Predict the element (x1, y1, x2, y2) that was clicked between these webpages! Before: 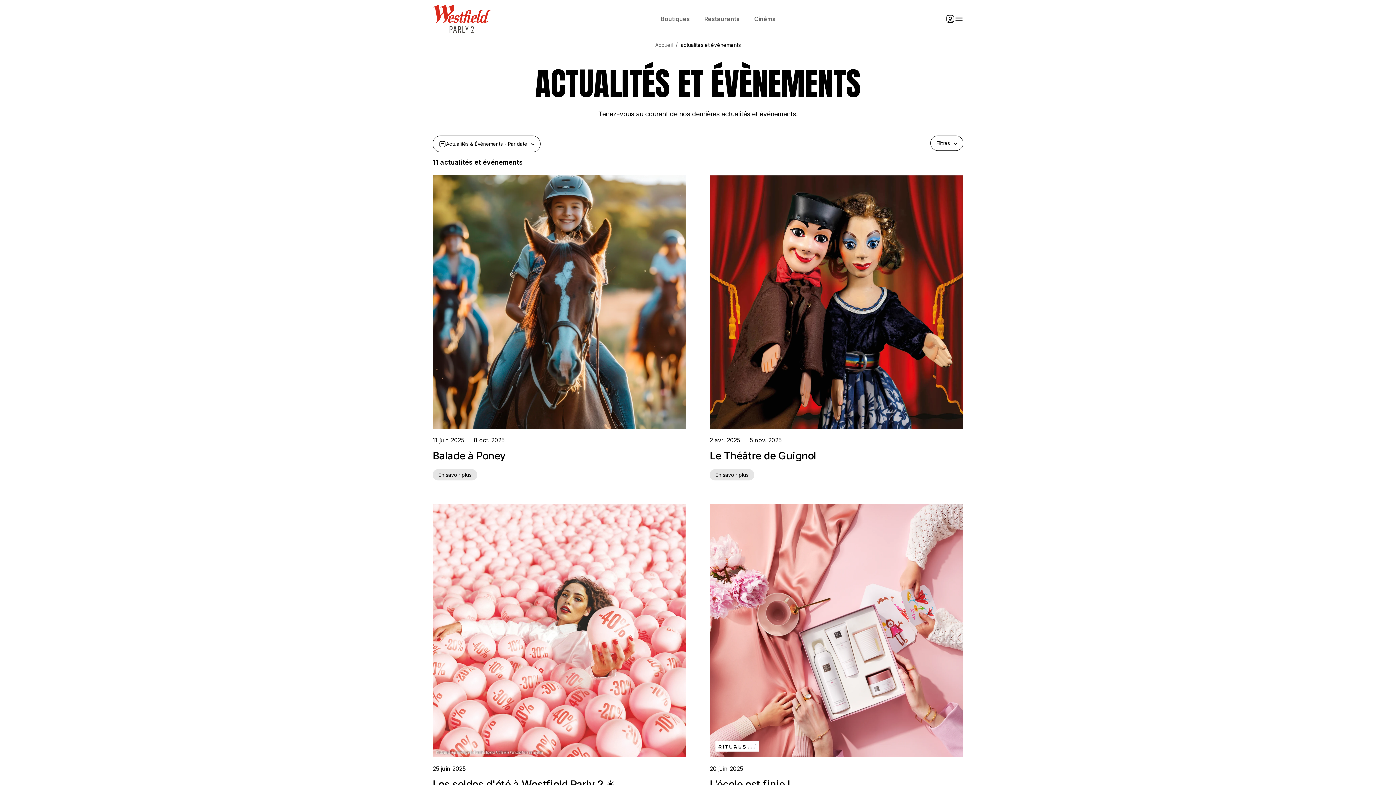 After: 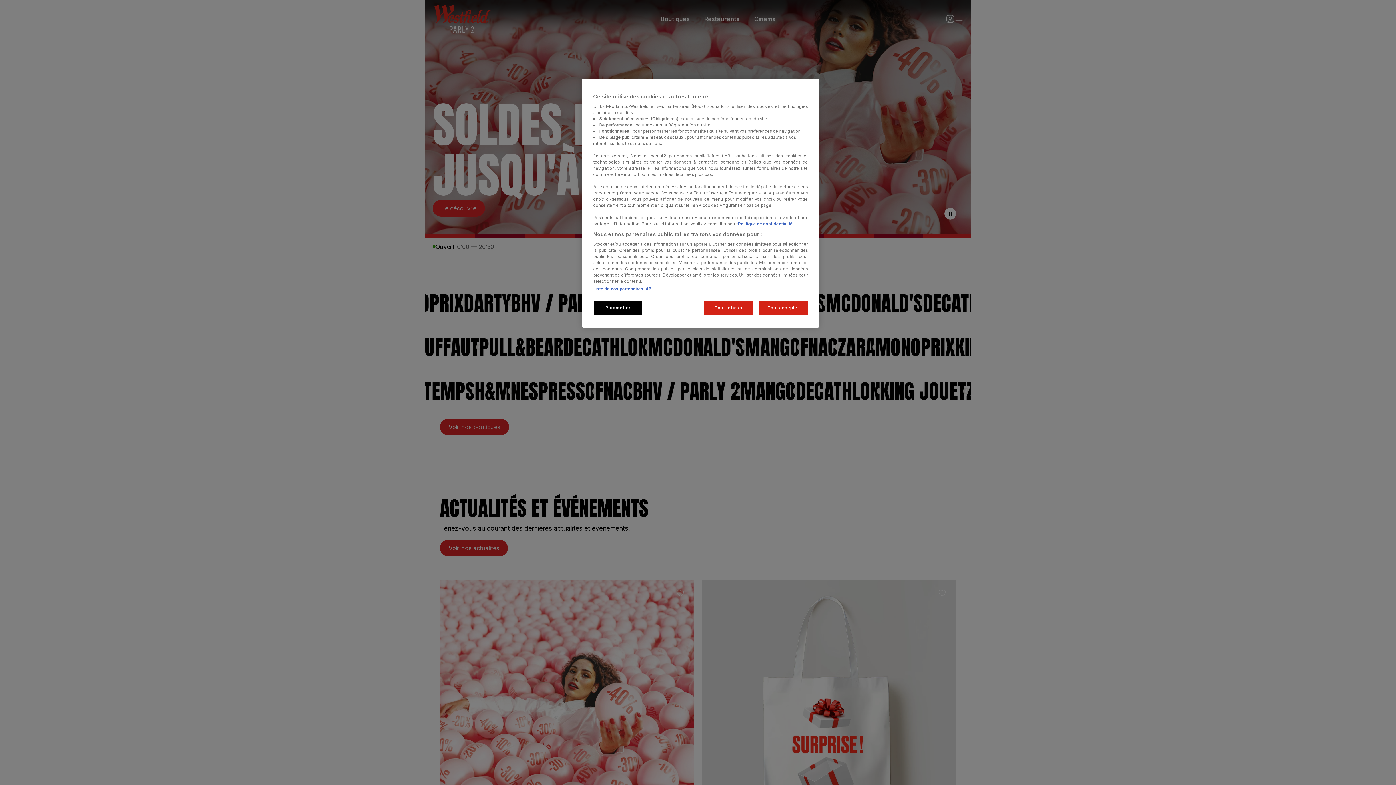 Action: bbox: (655, 41, 672, 48) label: Accueil